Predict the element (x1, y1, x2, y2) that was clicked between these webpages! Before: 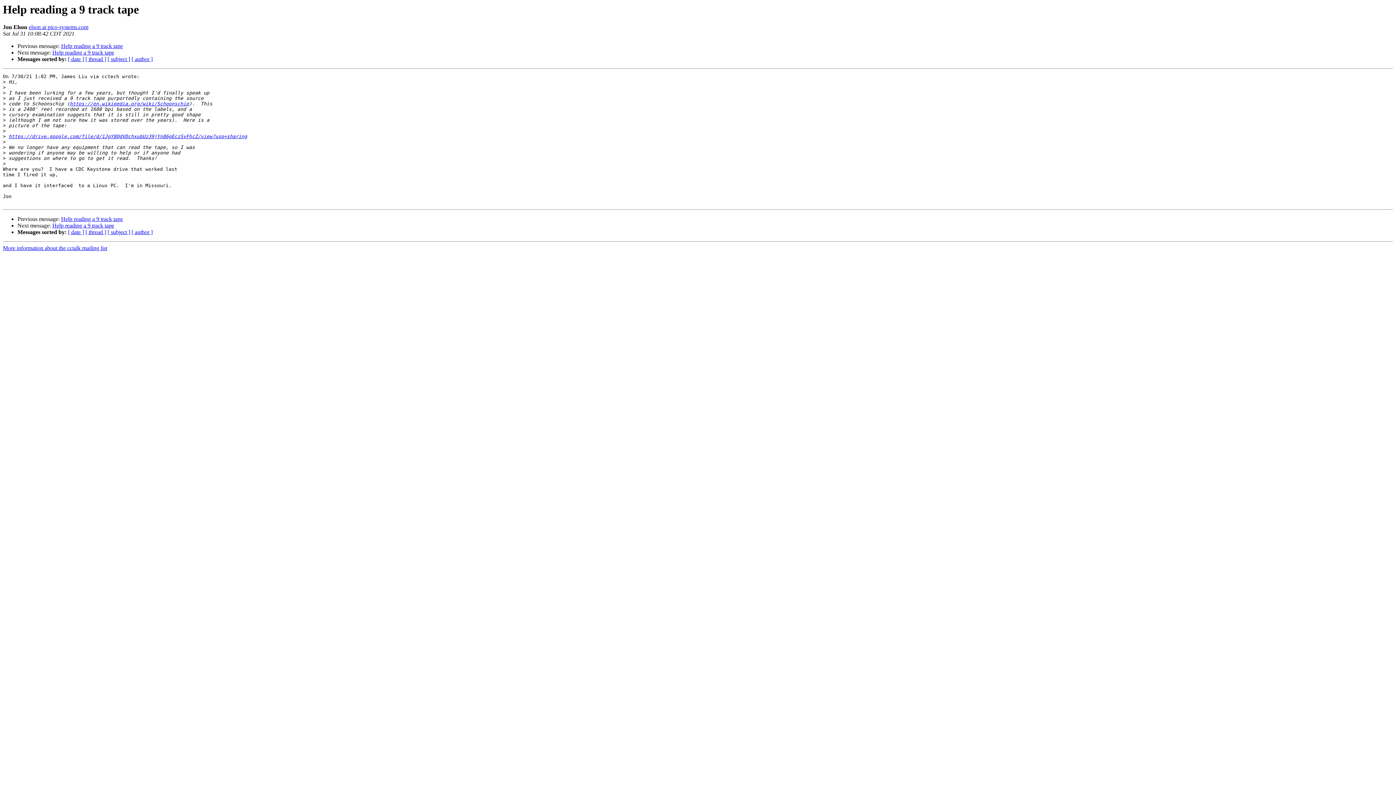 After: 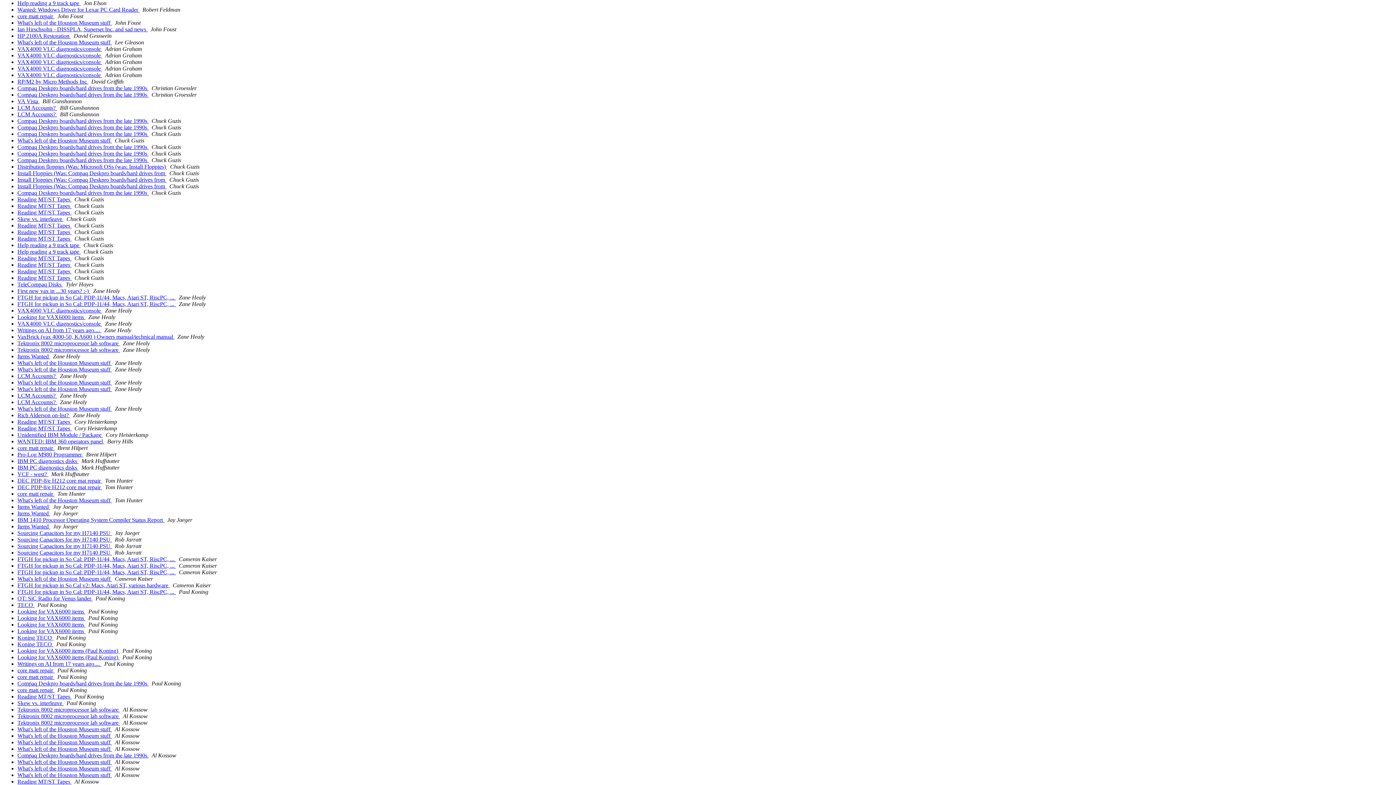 Action: bbox: (131, 56, 152, 62) label: [ author ]